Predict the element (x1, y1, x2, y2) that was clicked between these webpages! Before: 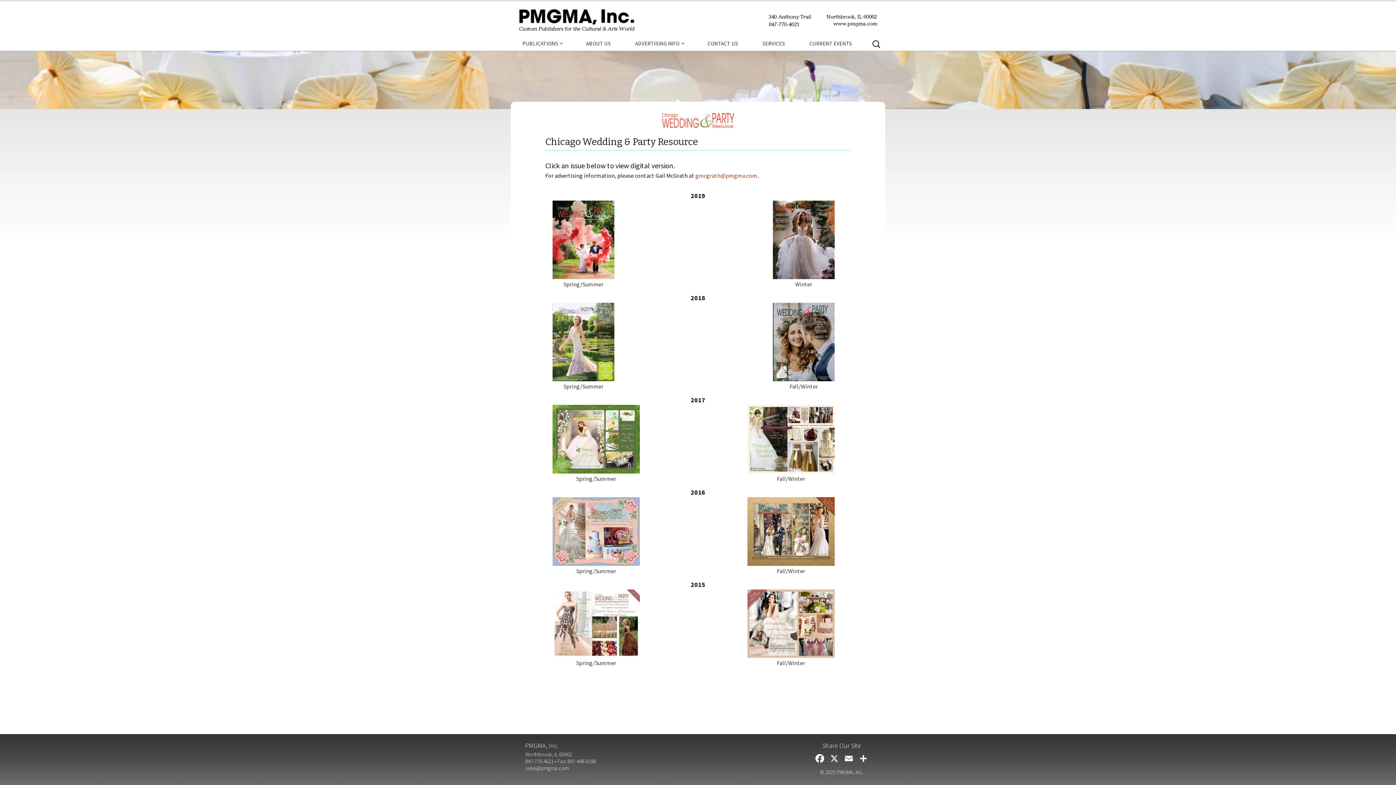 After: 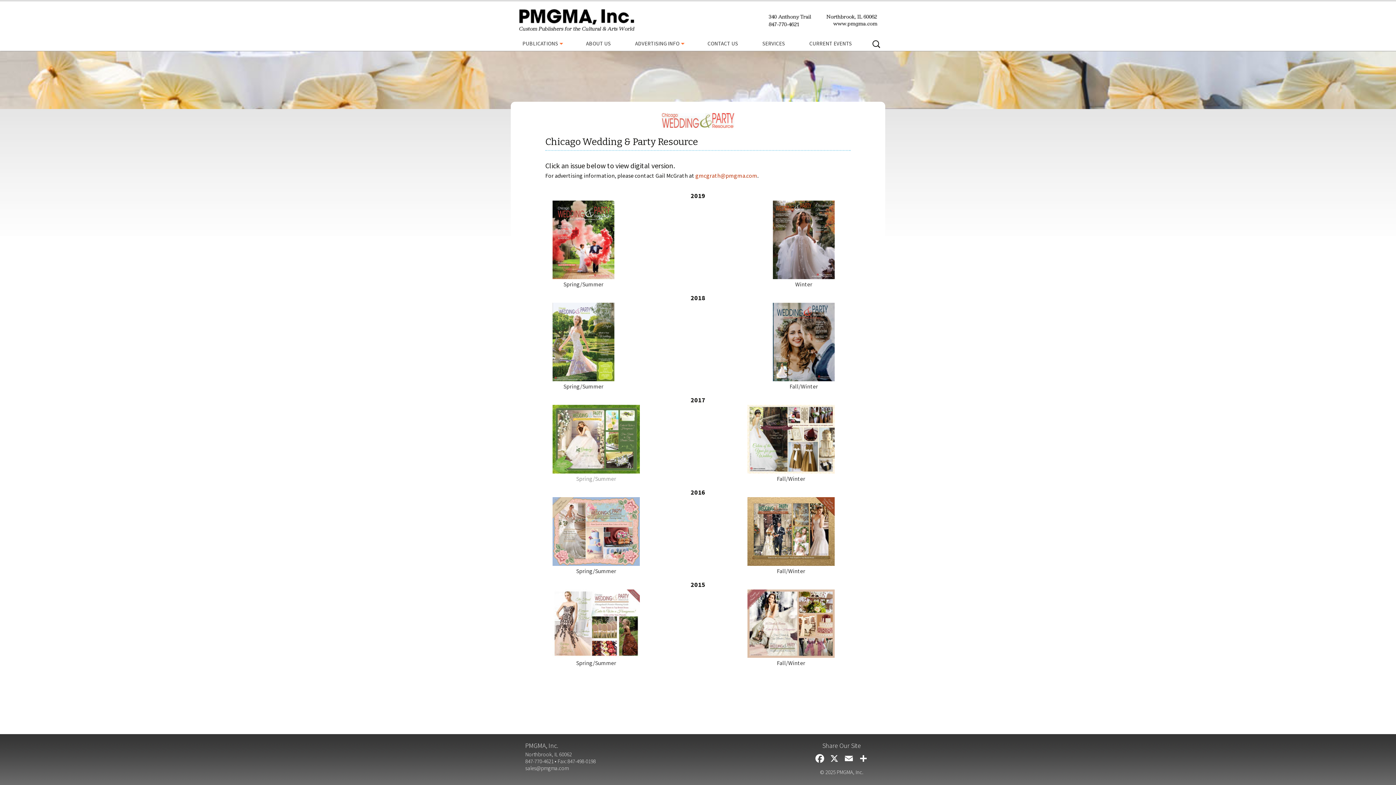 Action: label: Spring/Summer bbox: (576, 475, 616, 482)